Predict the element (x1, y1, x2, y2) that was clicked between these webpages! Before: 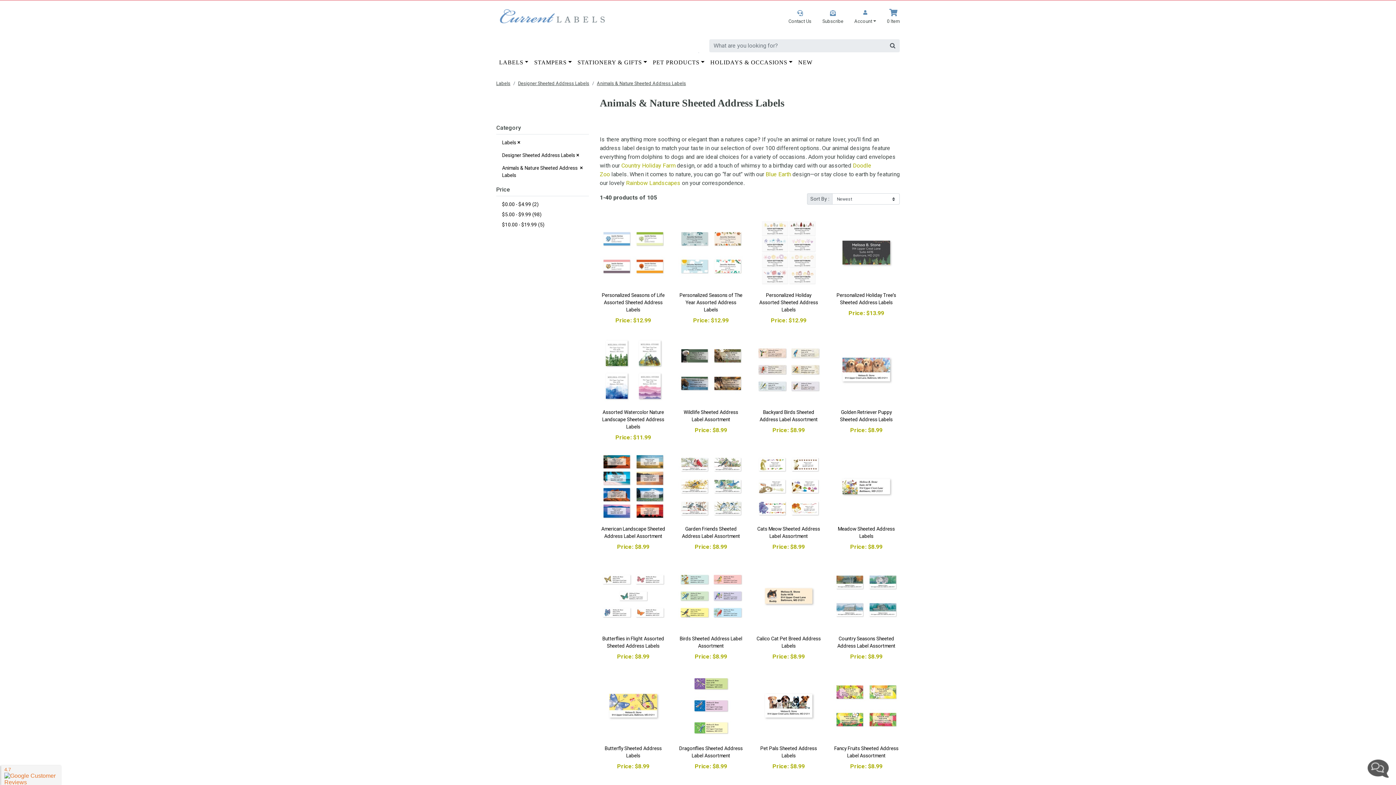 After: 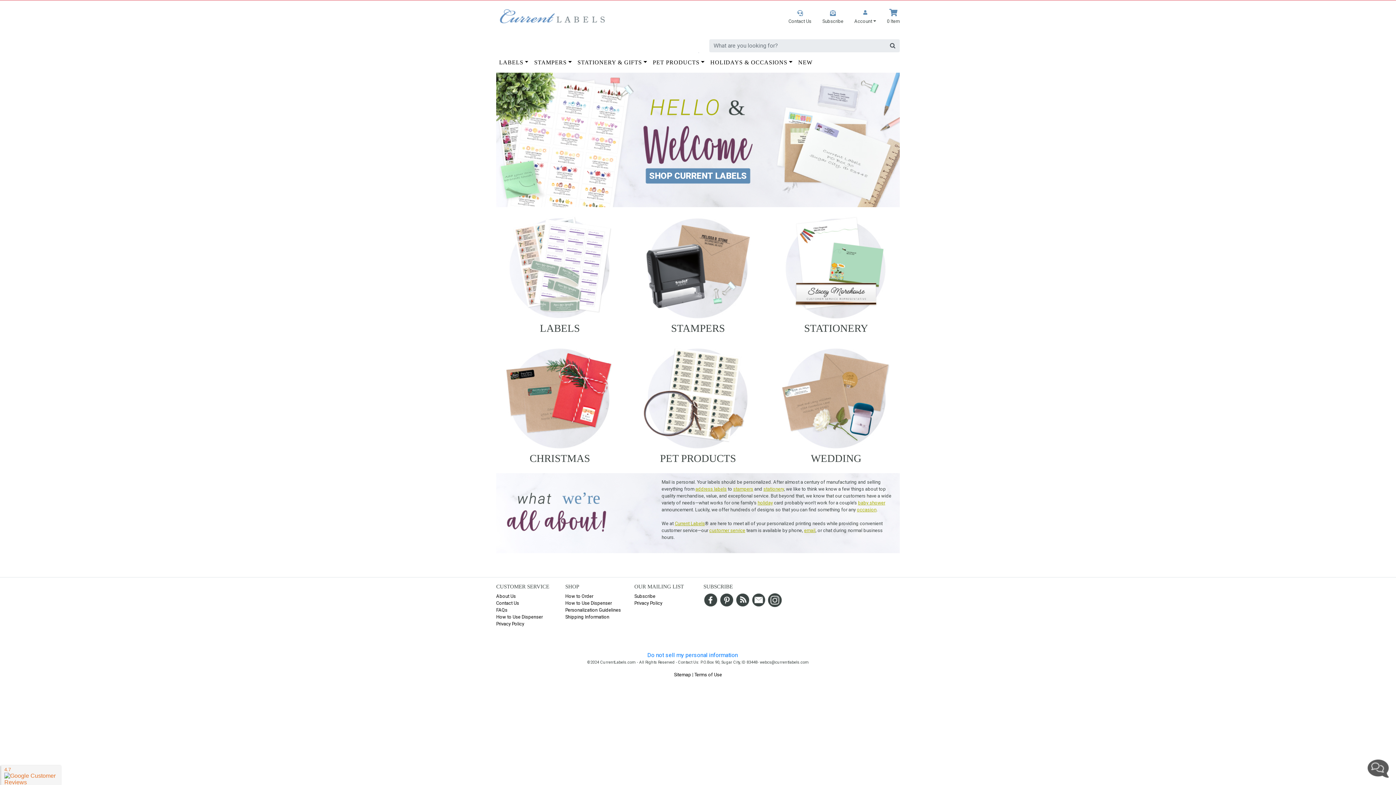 Action: bbox: (496, 13, 605, 20)